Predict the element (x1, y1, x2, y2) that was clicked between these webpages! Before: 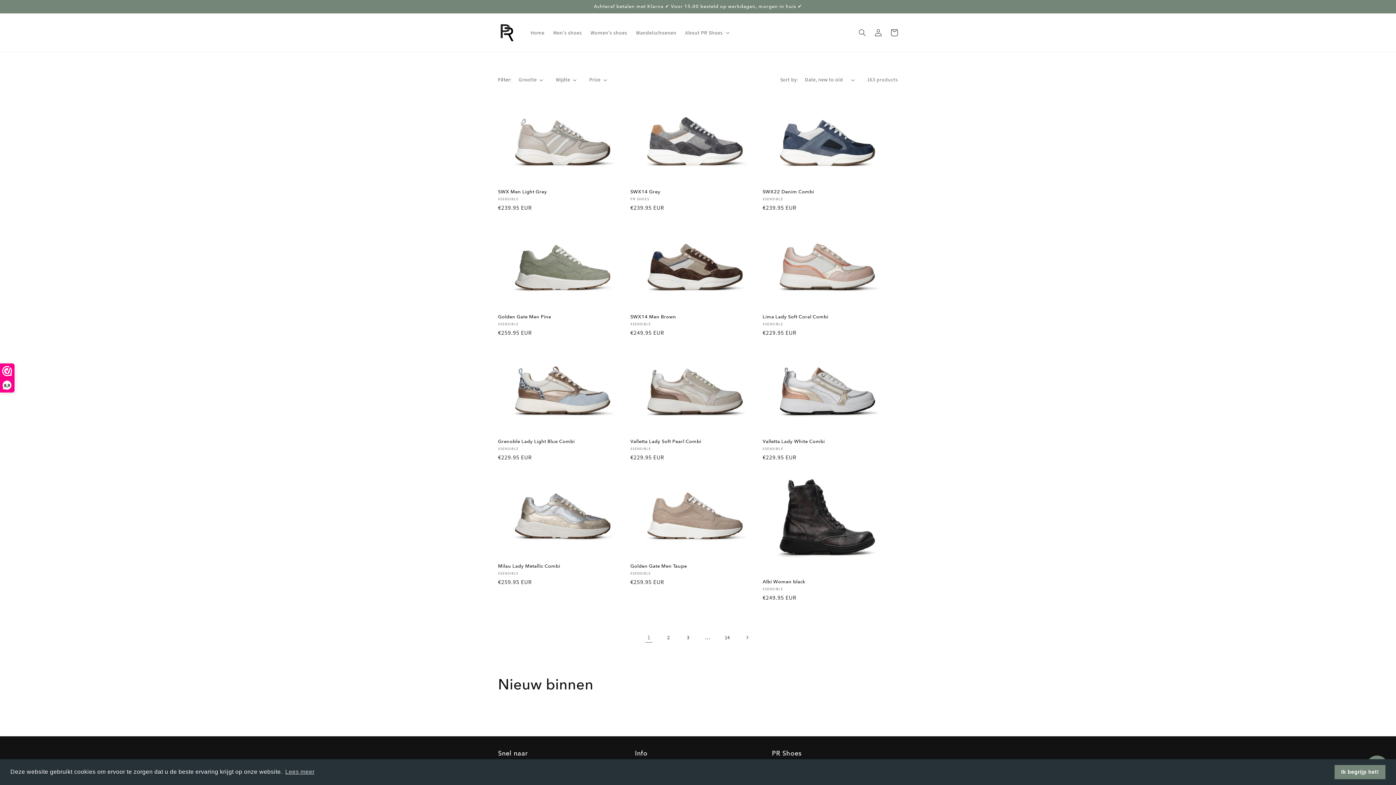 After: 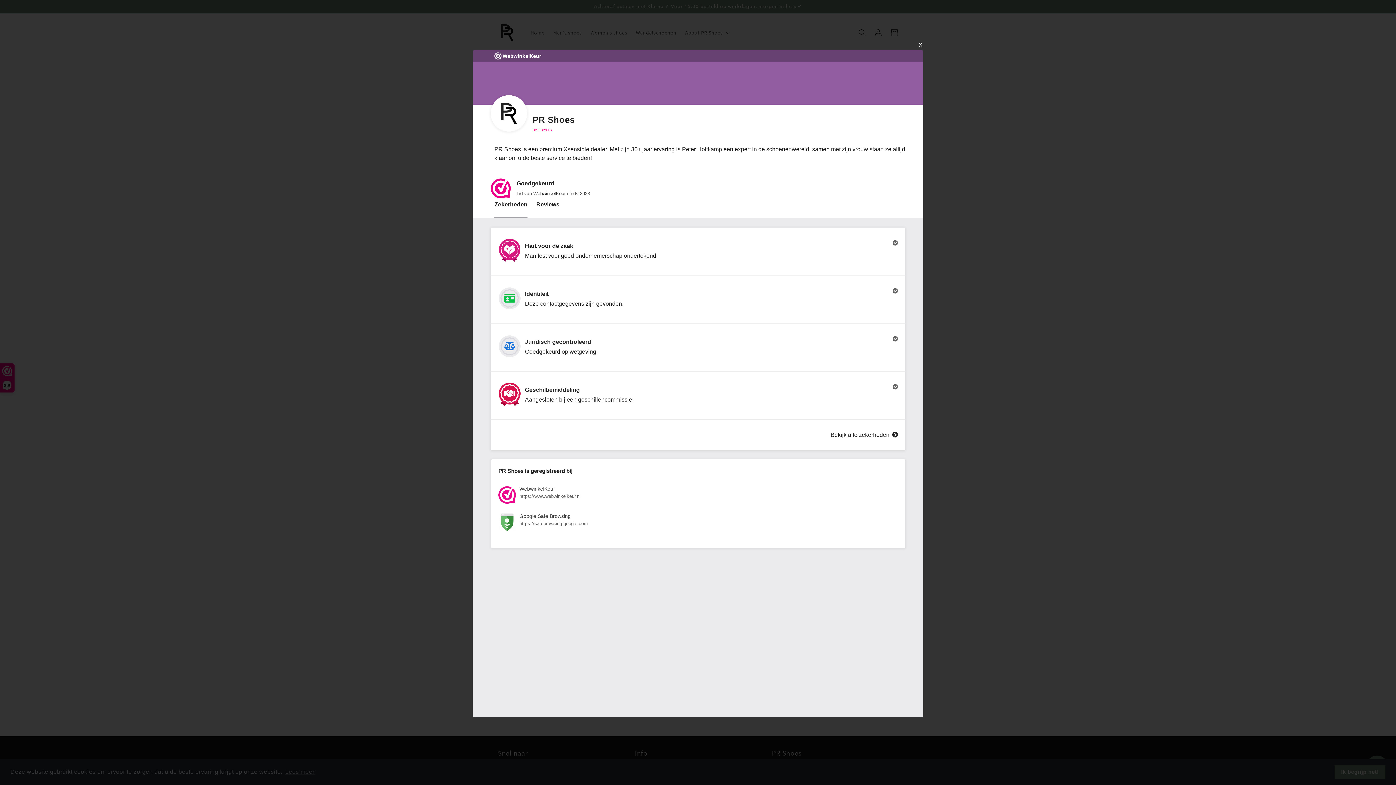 Action: bbox: (0, 364, 14, 392) label: 8,9